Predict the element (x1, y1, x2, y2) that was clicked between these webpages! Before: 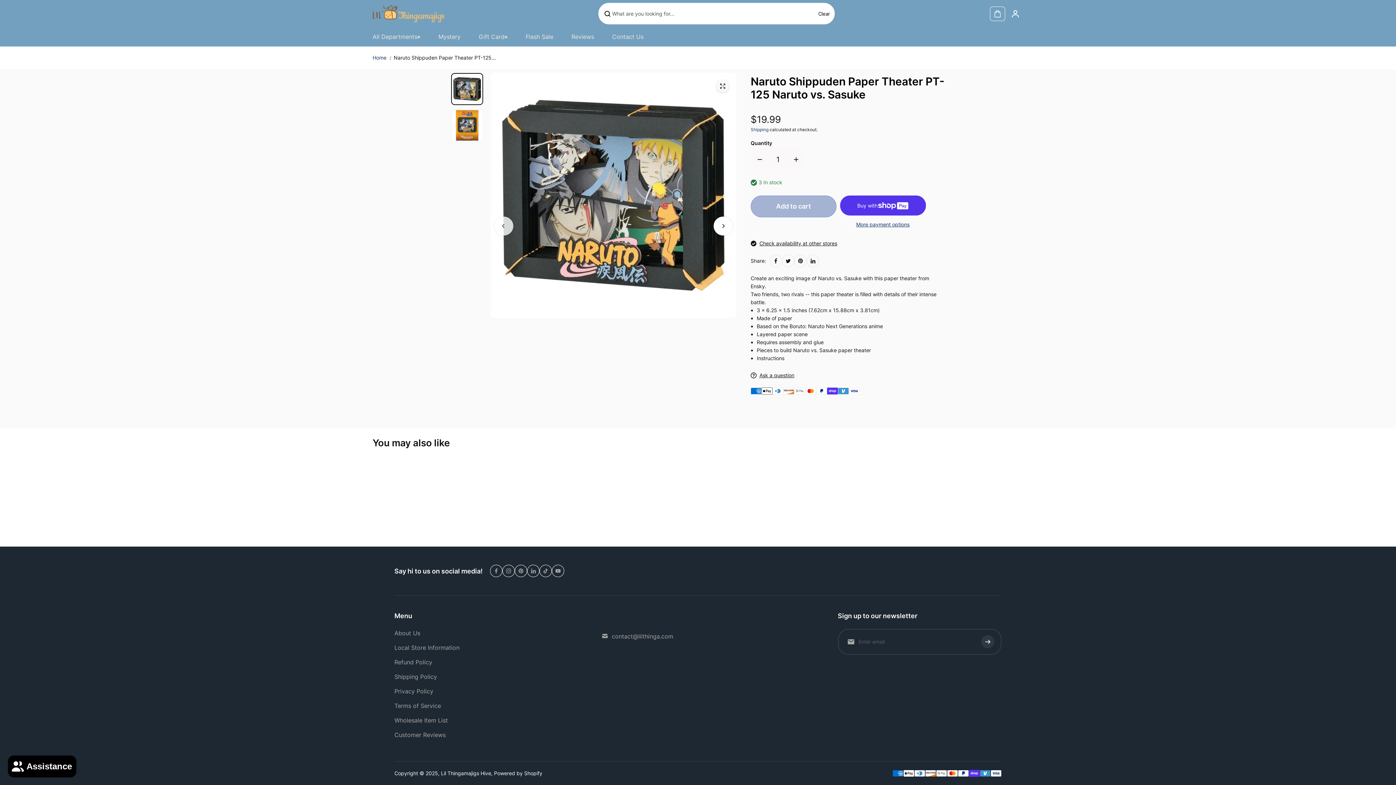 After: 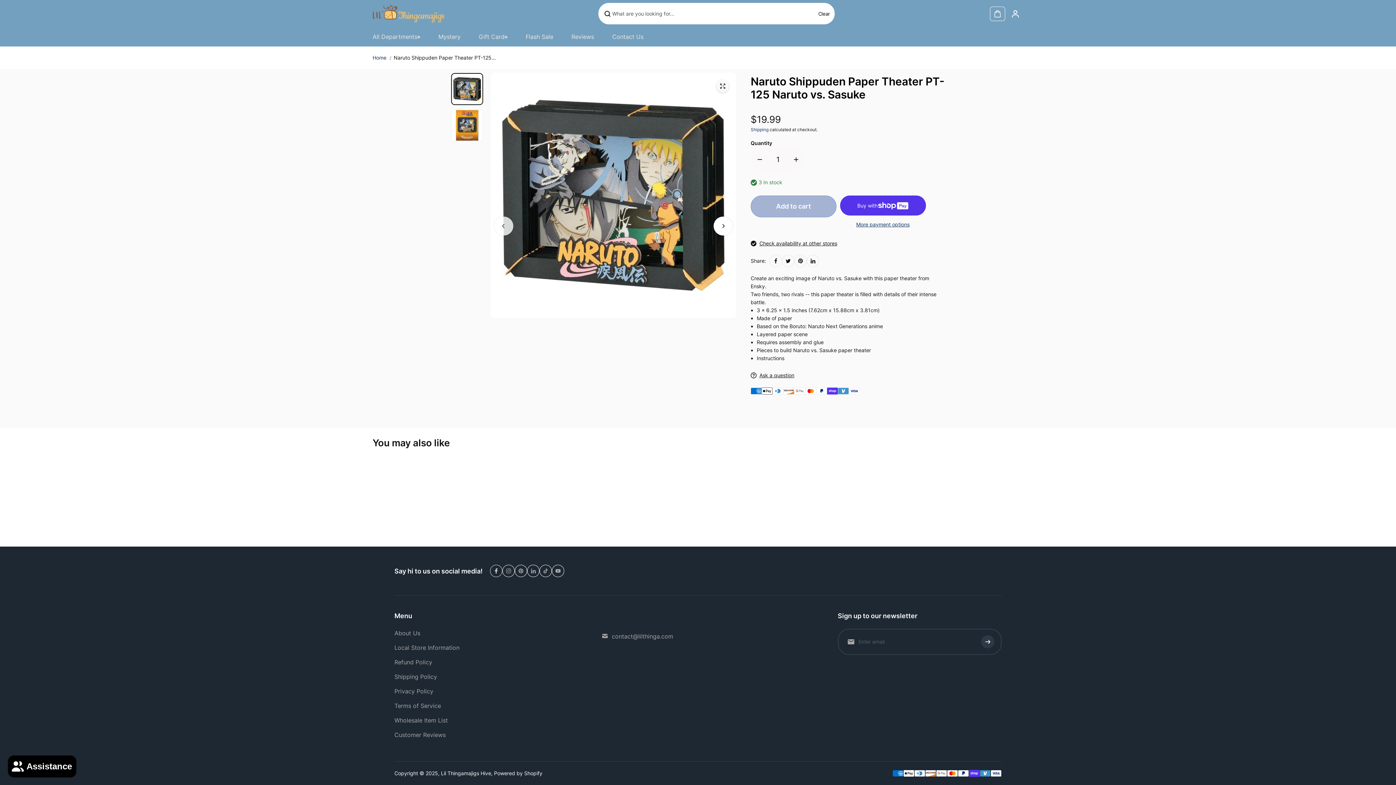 Action: label: Facebook bbox: (490, 565, 502, 577)